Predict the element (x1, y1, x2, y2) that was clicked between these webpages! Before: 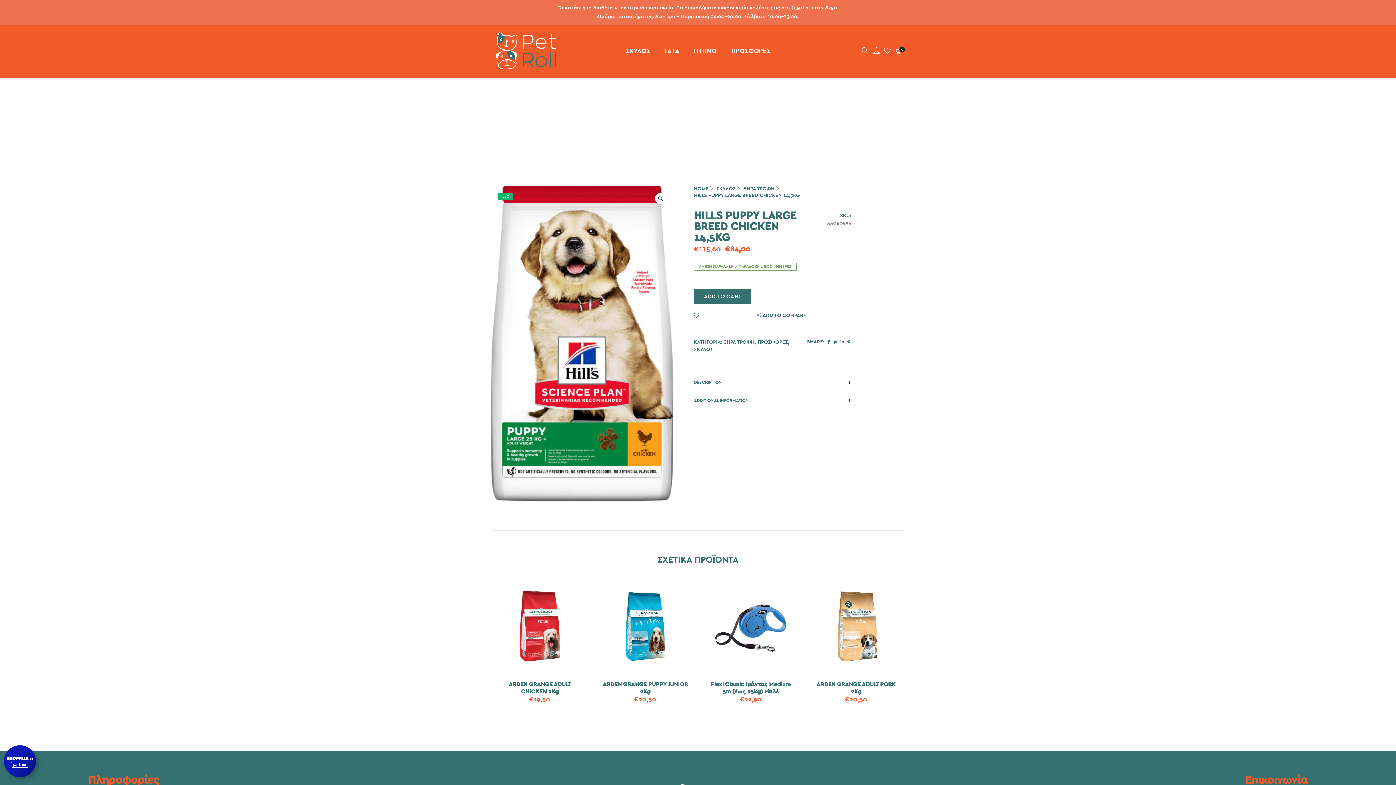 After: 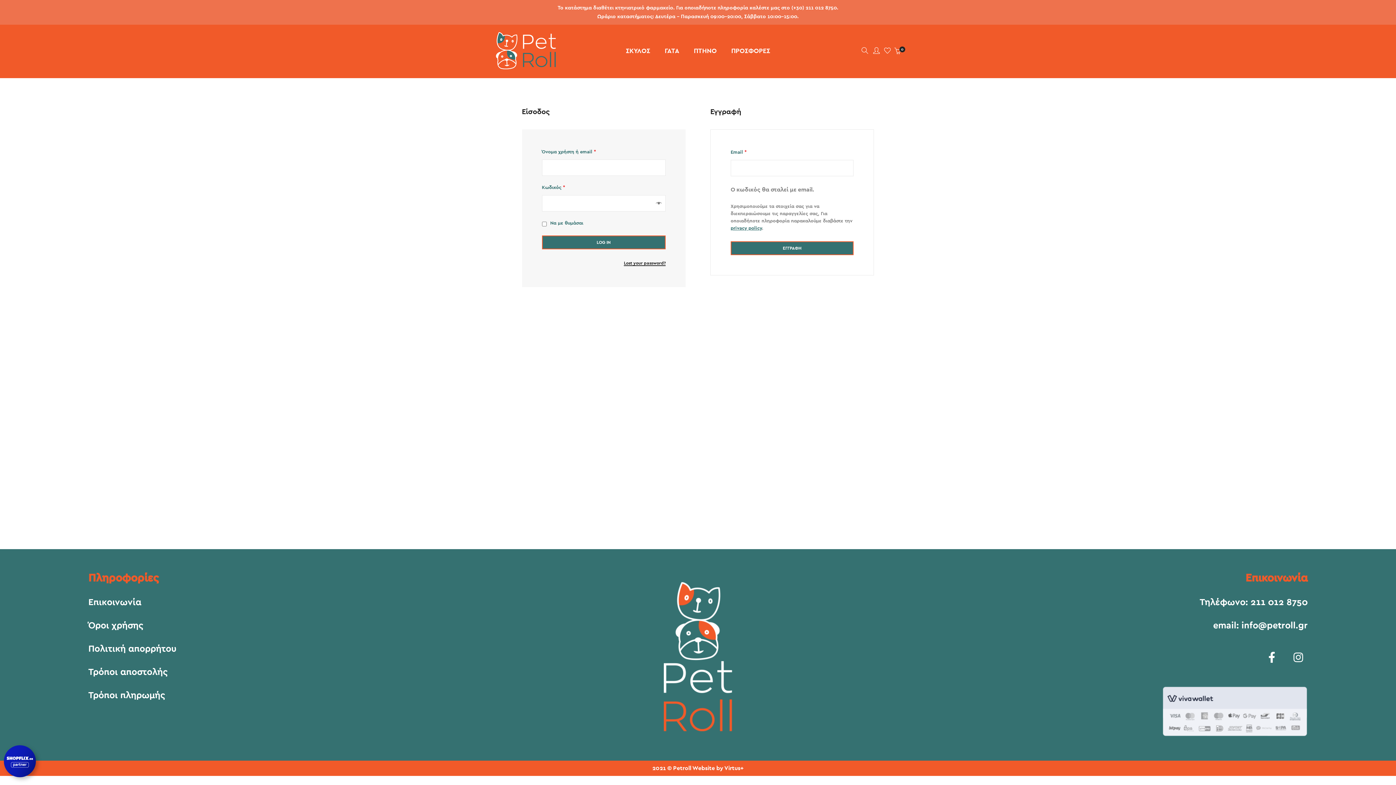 Action: bbox: (873, 48, 880, 55)